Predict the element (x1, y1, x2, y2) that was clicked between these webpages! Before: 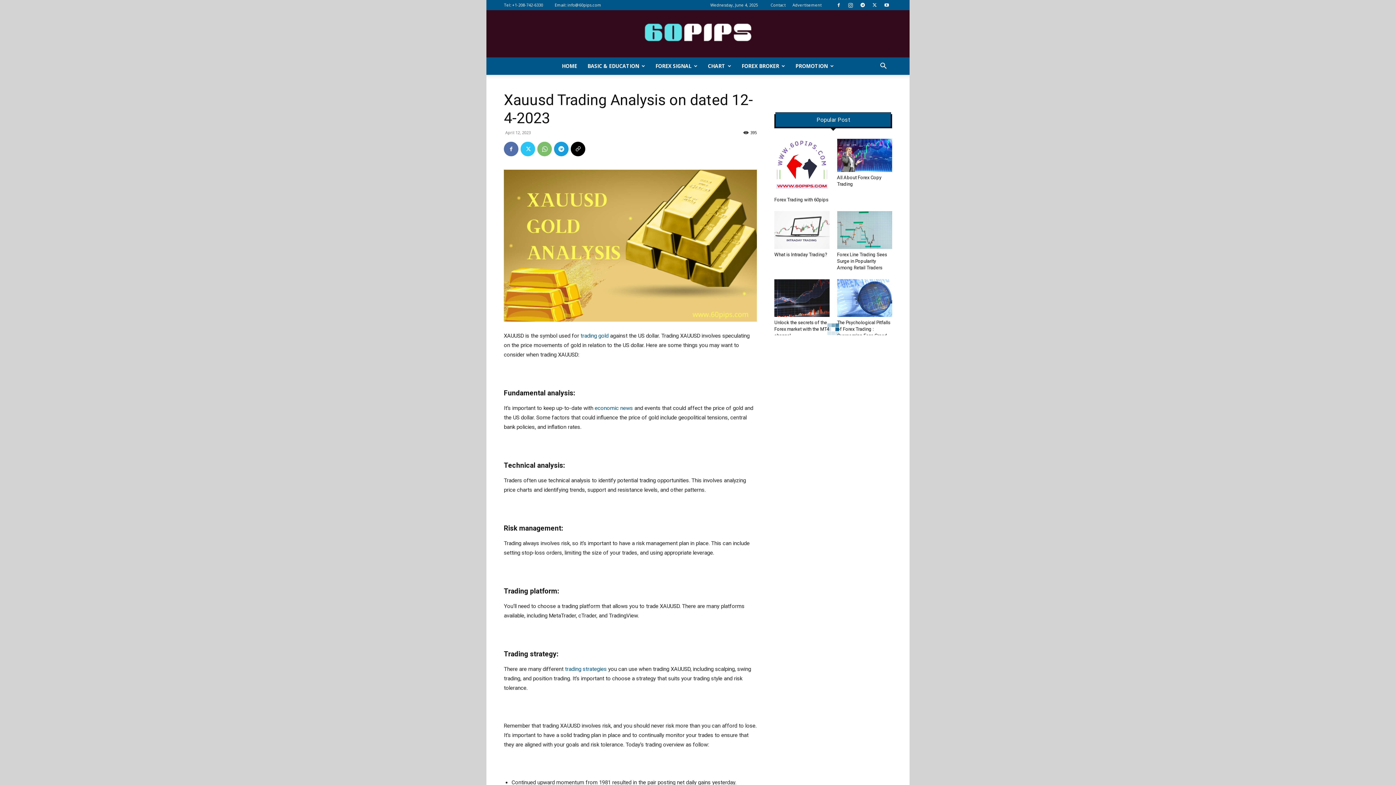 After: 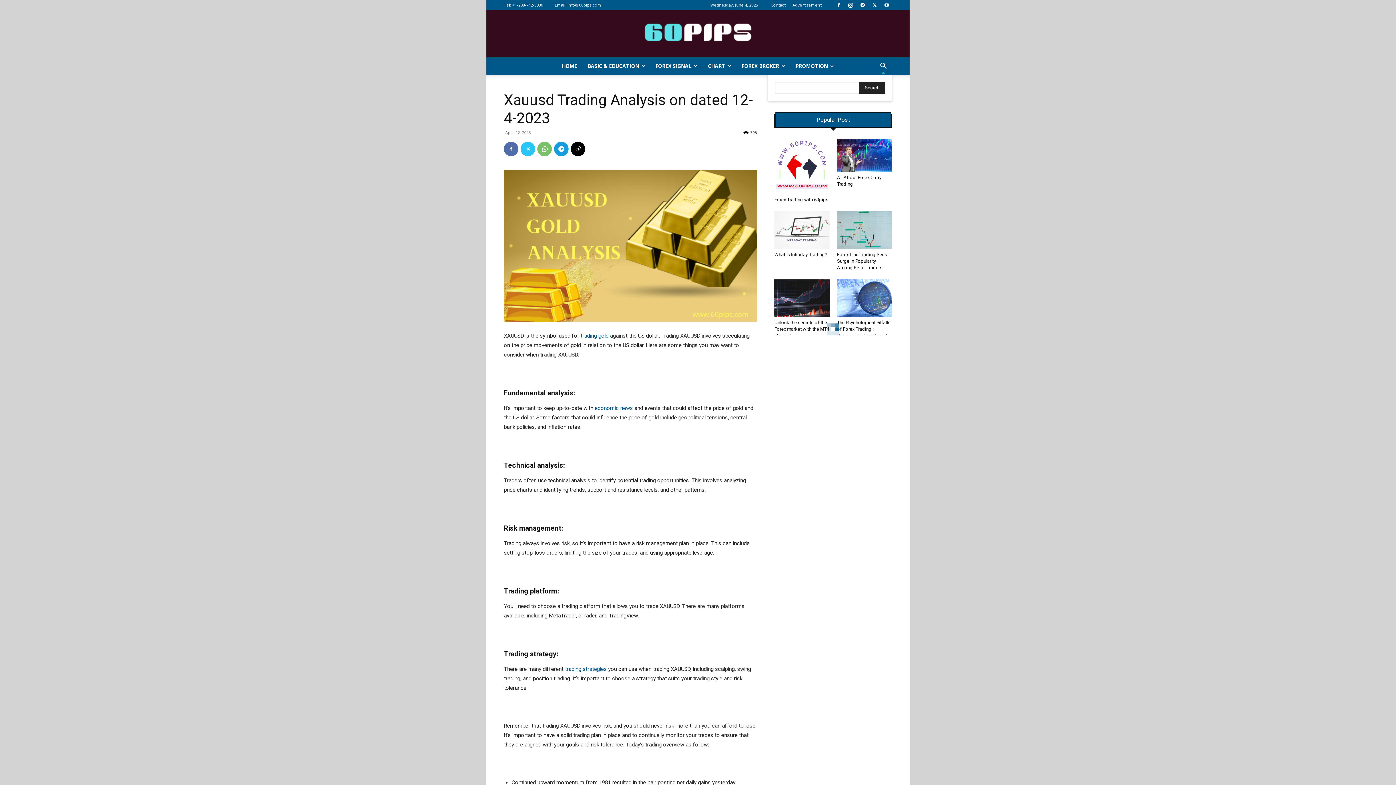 Action: label: Search bbox: (874, 63, 892, 70)